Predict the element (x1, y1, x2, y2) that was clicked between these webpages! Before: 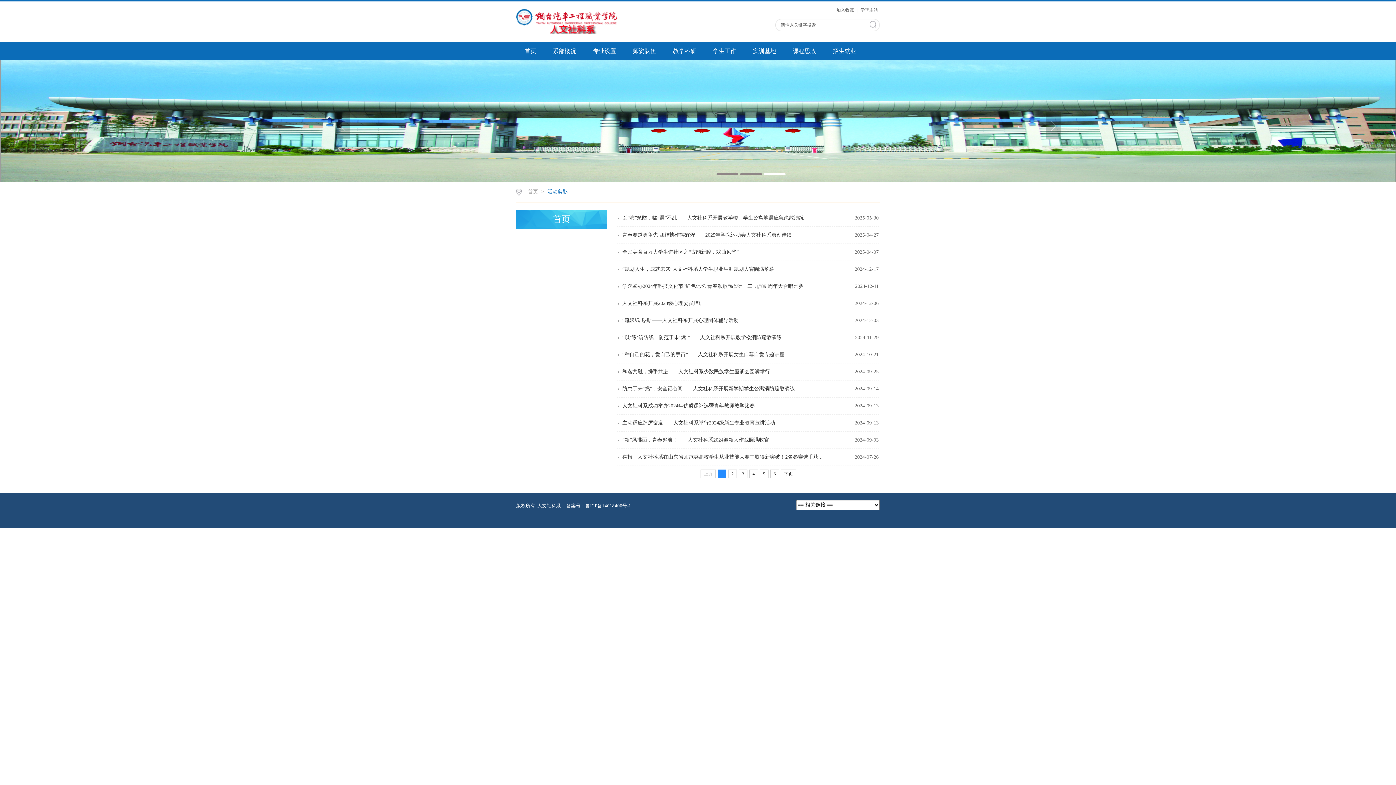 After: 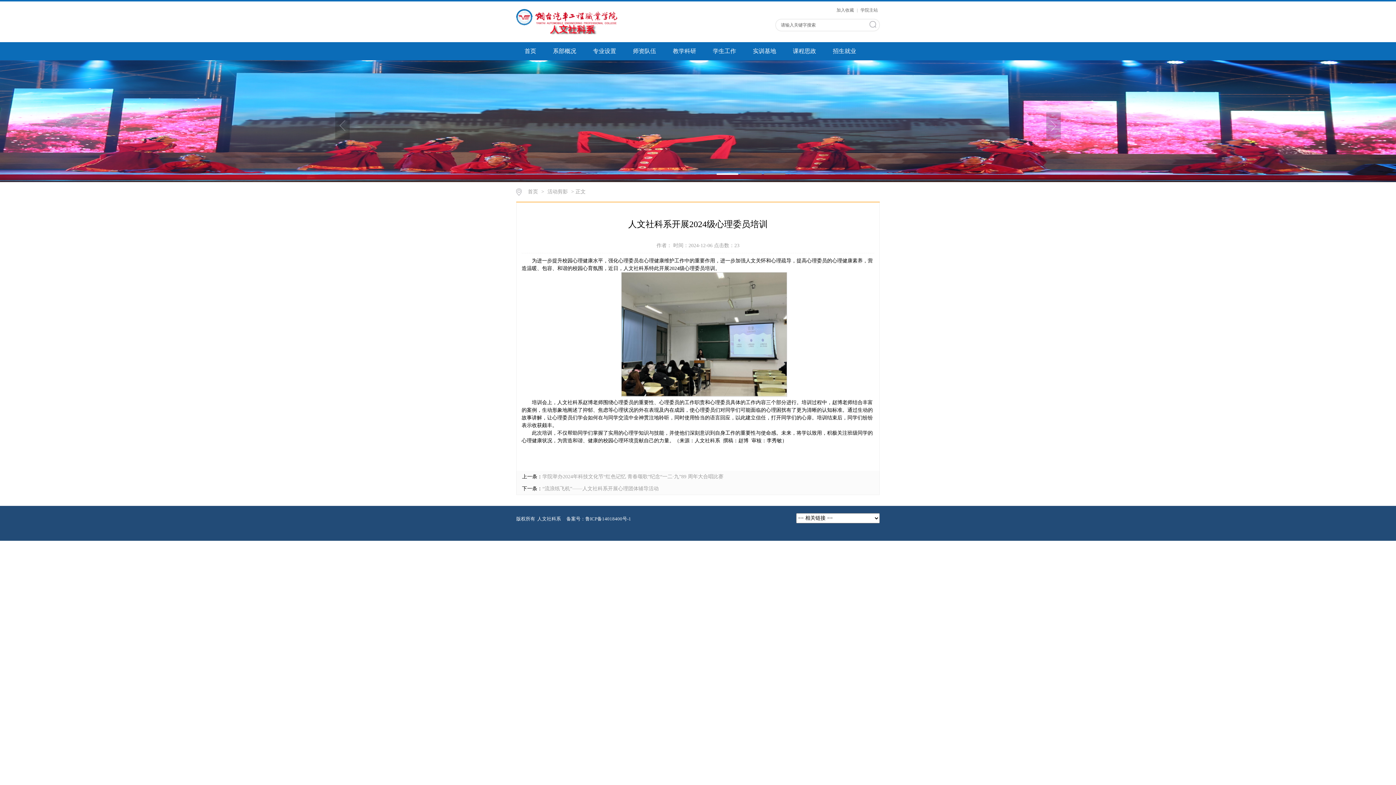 Action: bbox: (617, 295, 704, 312) label: 人文社科系开展2024级心理委员培训